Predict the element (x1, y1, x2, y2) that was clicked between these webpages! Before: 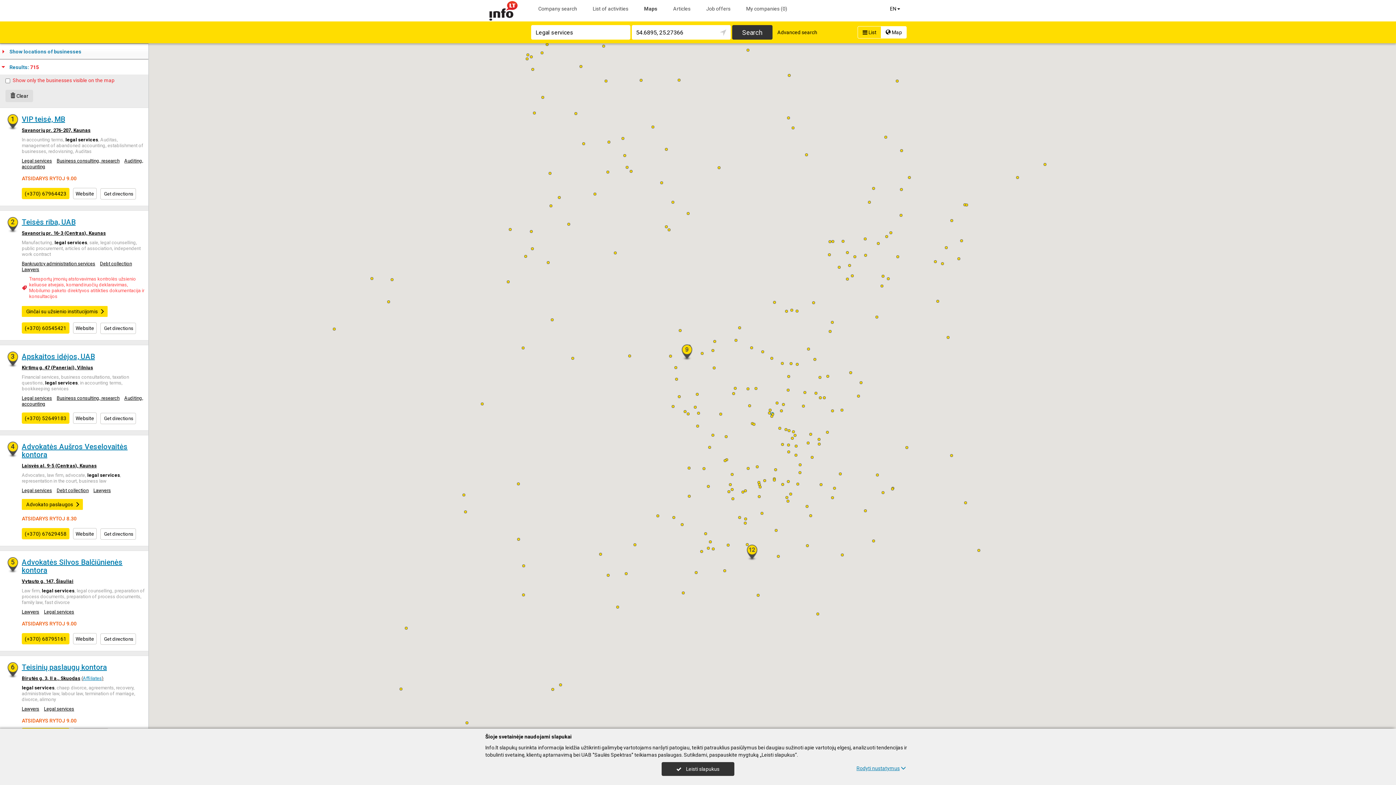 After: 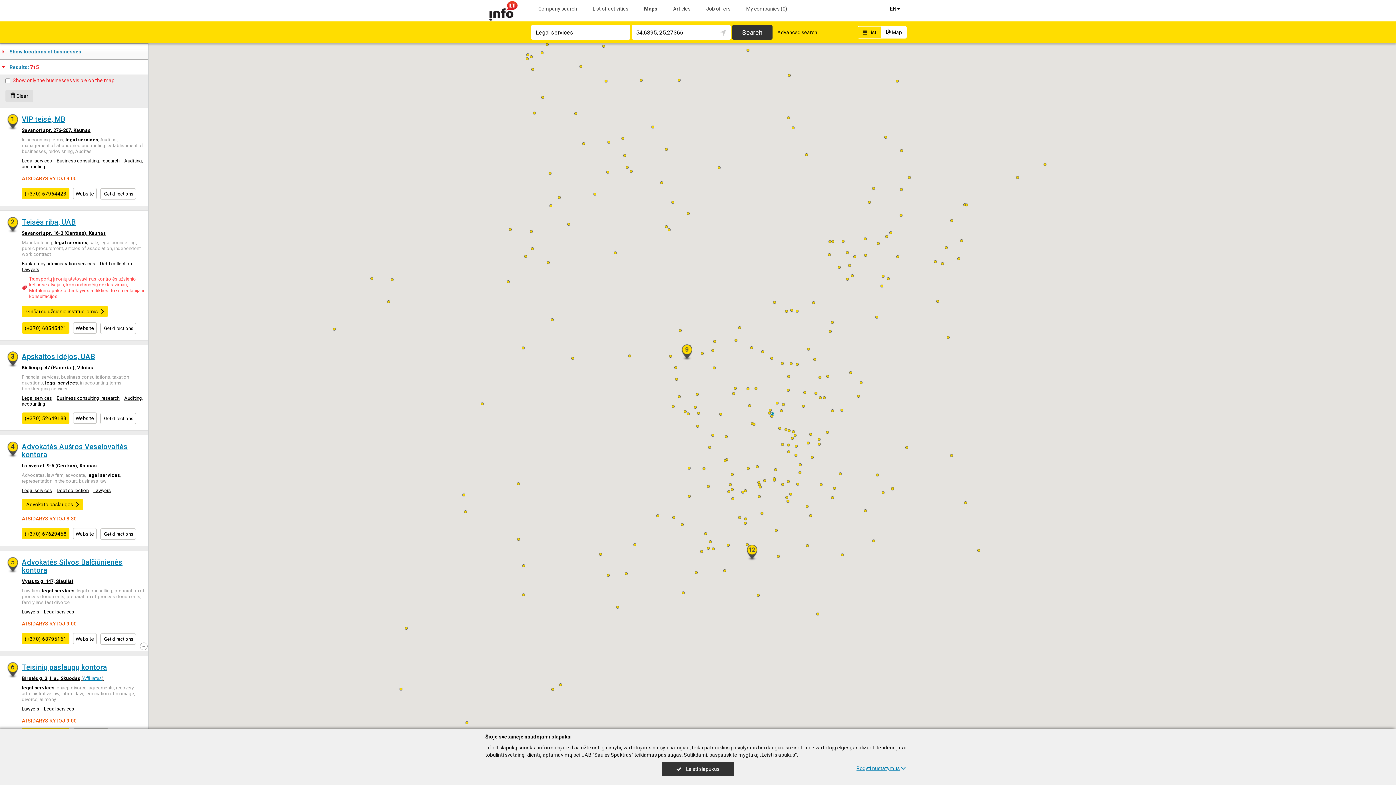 Action: bbox: (44, 609, 74, 614) label: Legal services